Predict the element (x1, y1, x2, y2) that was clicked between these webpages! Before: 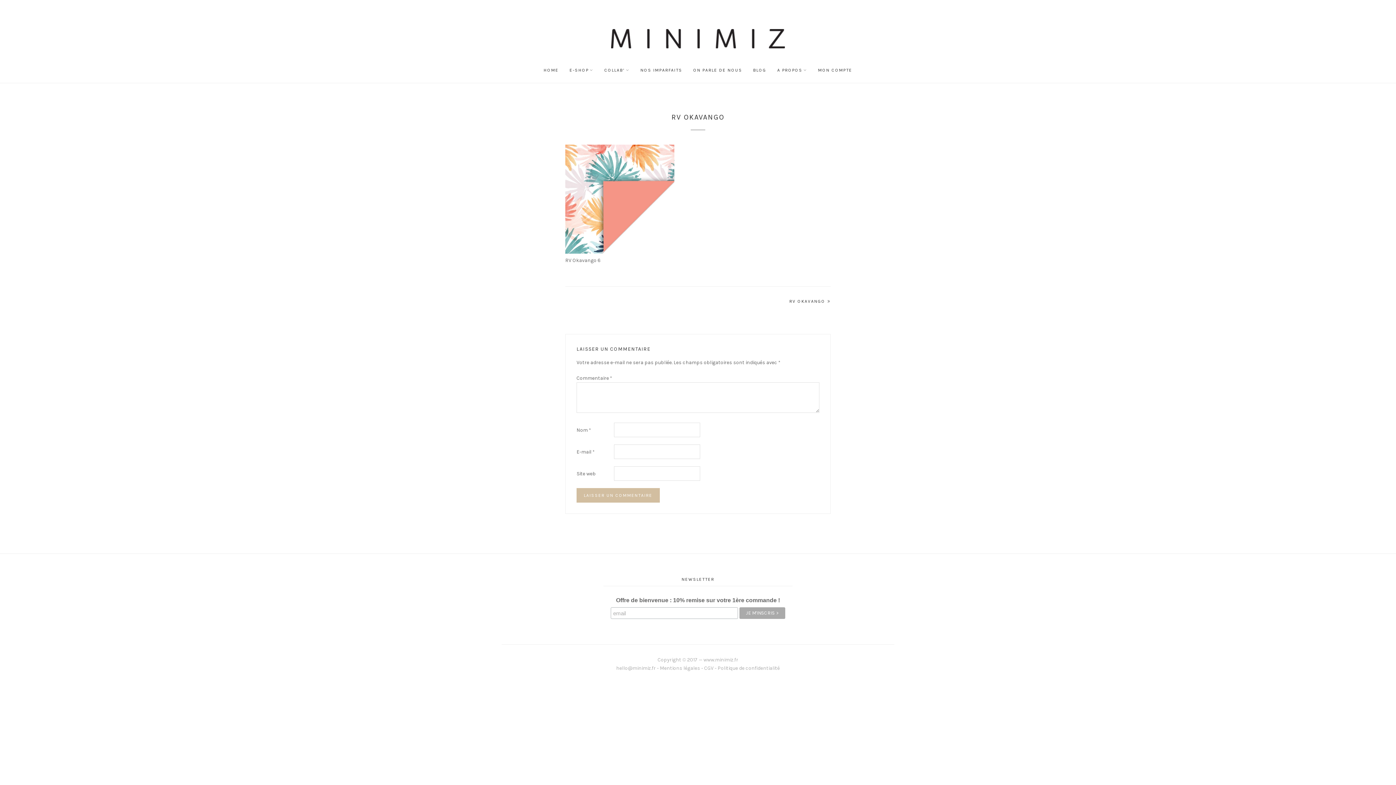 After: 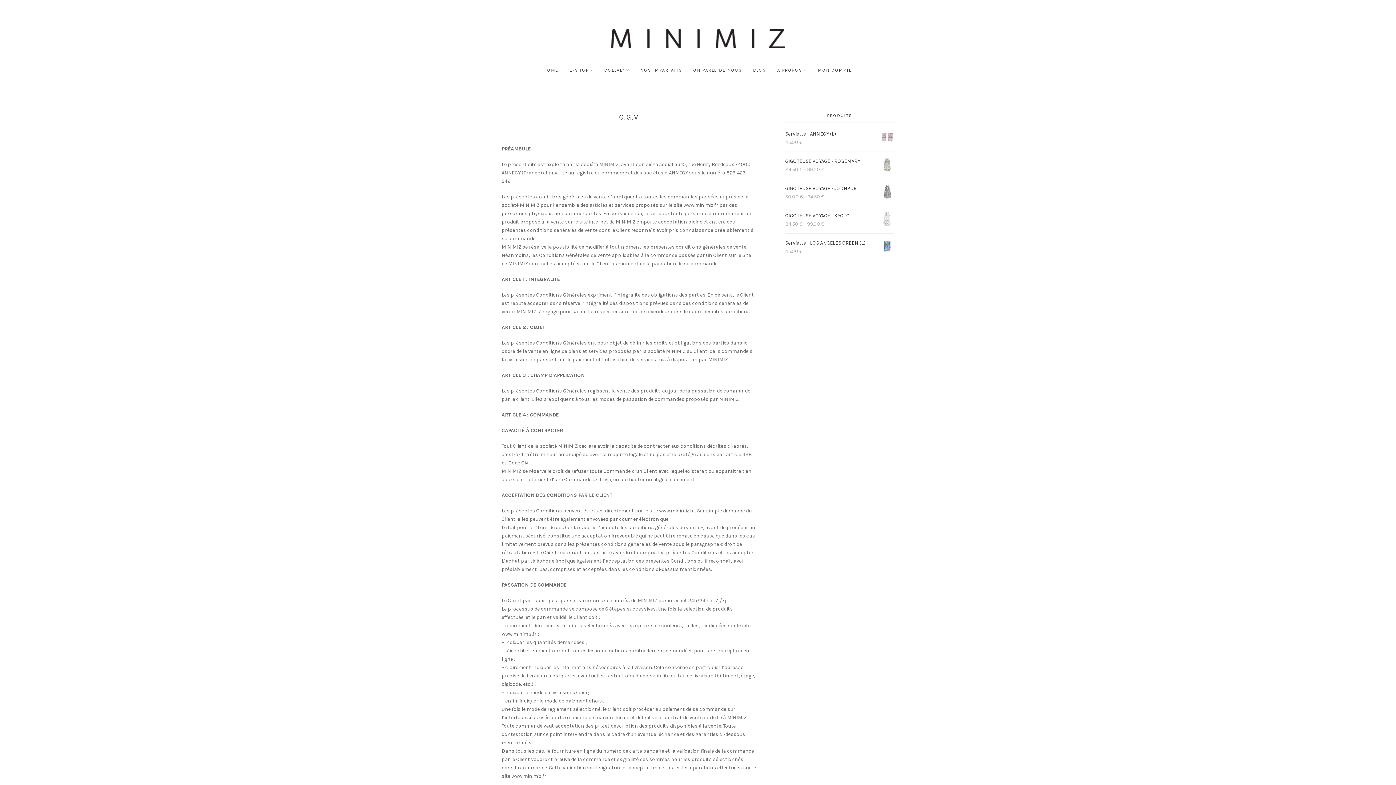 Action: label: CGV bbox: (704, 665, 713, 671)